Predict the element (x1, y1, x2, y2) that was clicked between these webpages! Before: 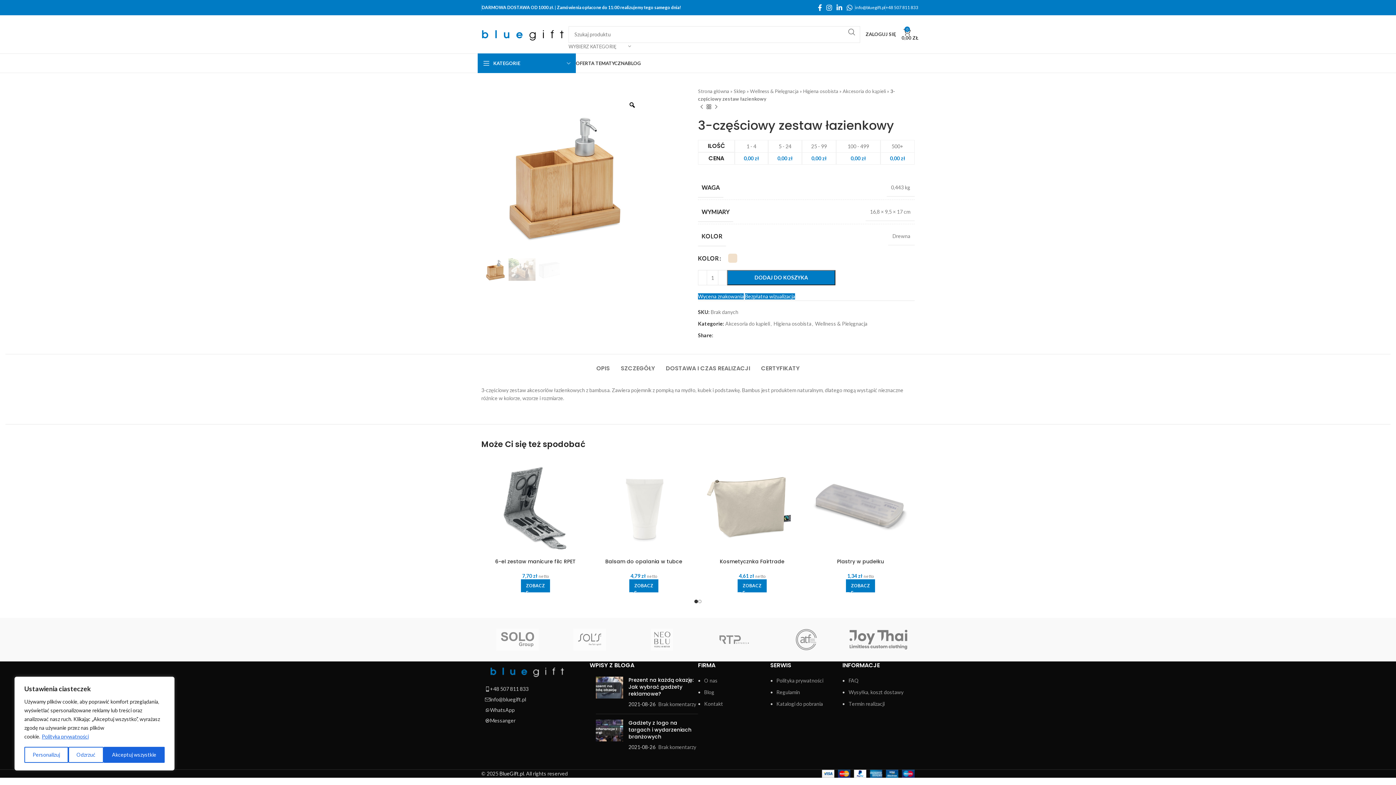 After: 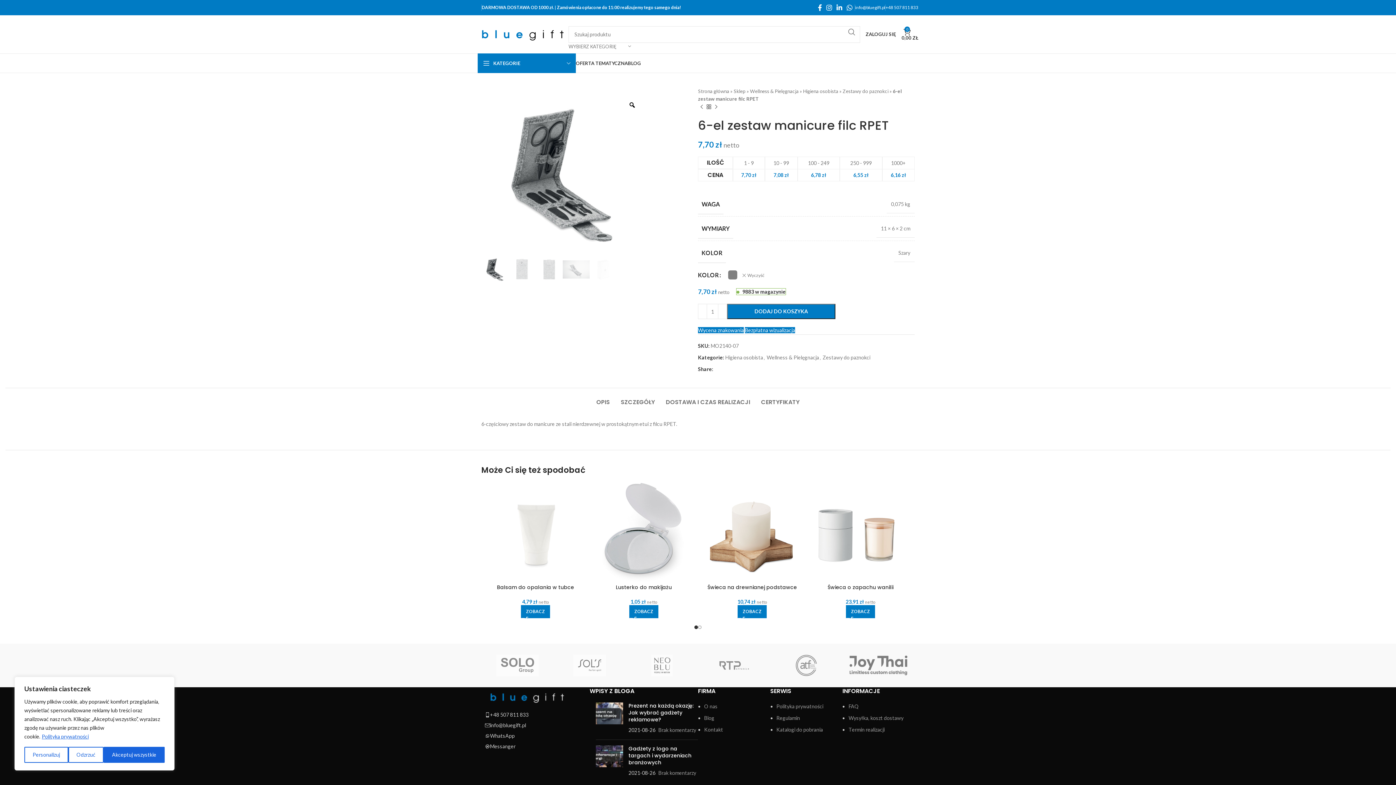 Action: bbox: (485, 457, 586, 558)